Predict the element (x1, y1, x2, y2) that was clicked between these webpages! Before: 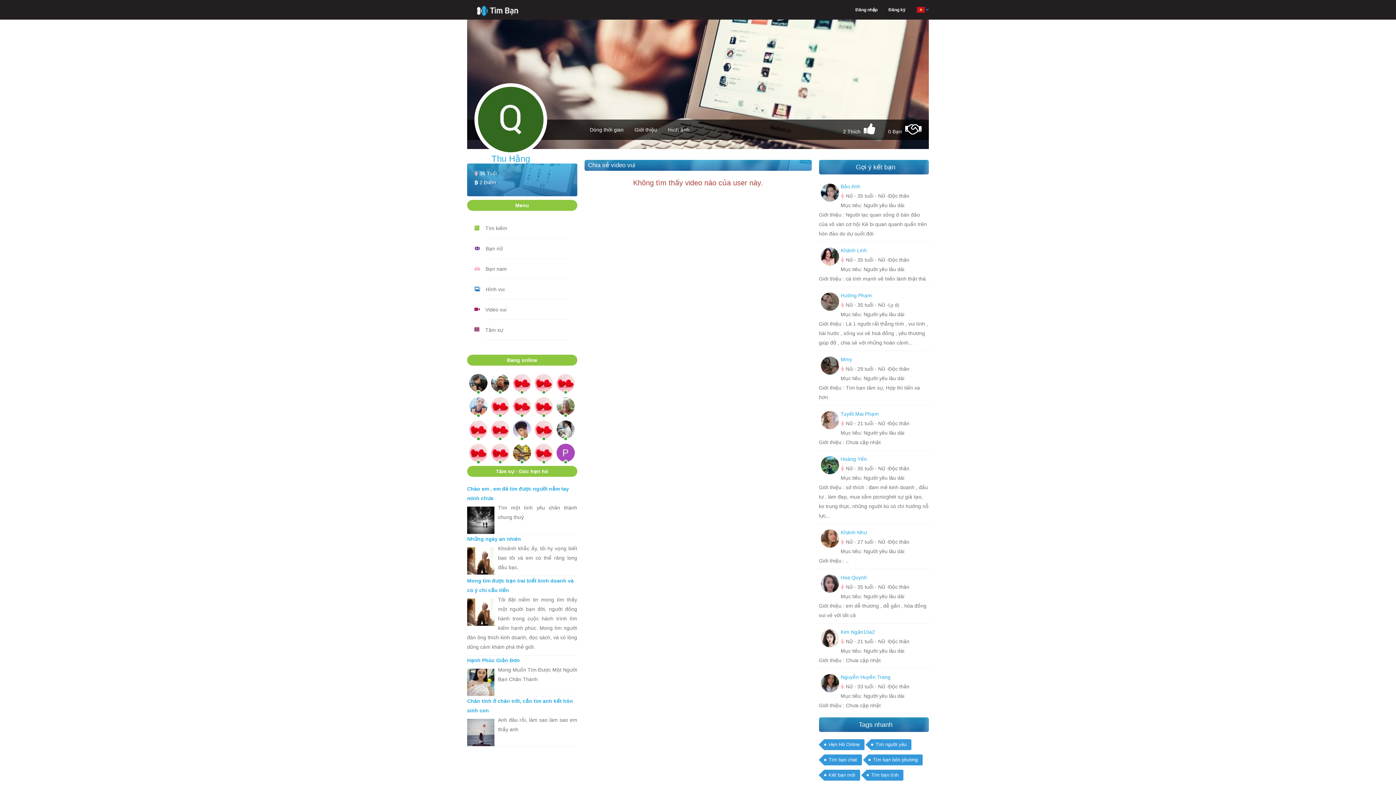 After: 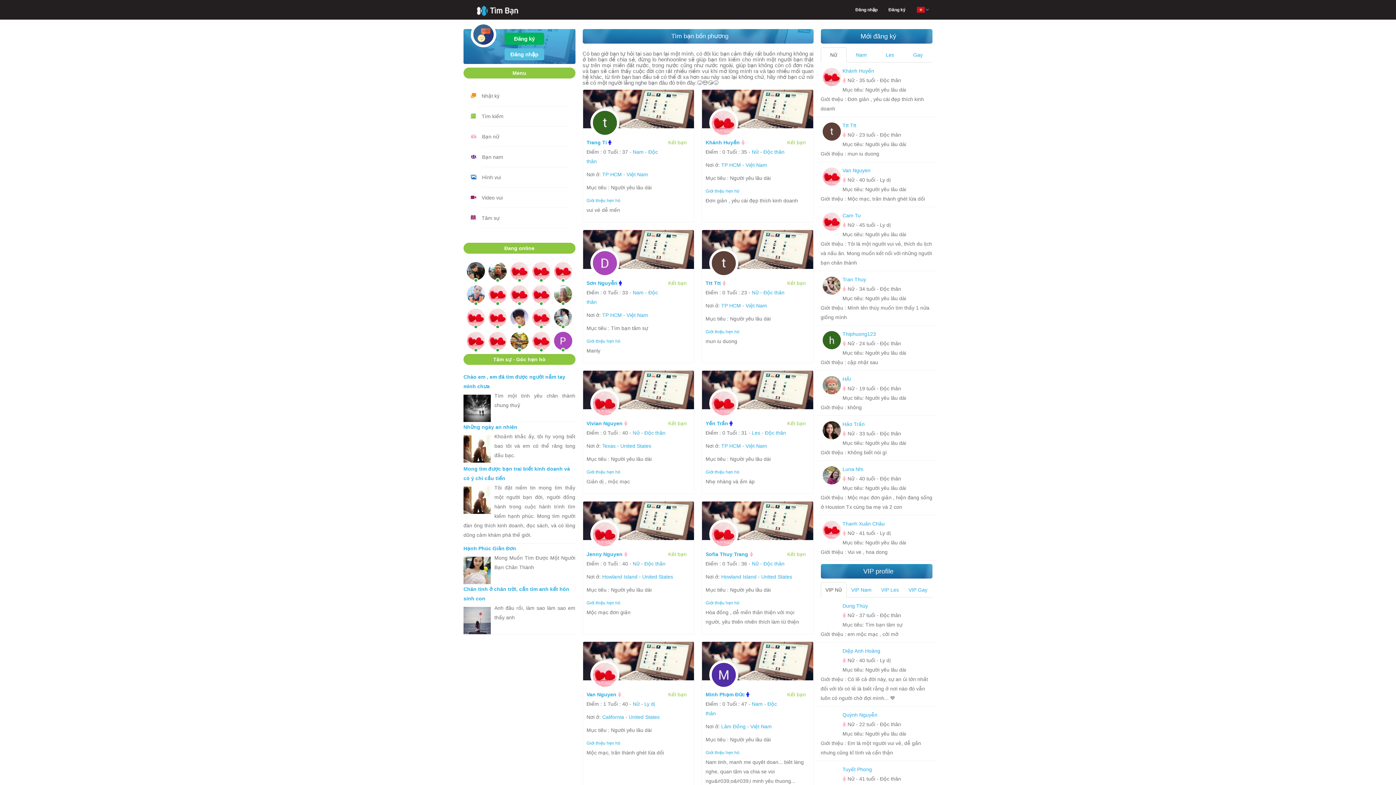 Action: bbox: (868, 754, 922, 765) label: Tìm bạn bốn phương